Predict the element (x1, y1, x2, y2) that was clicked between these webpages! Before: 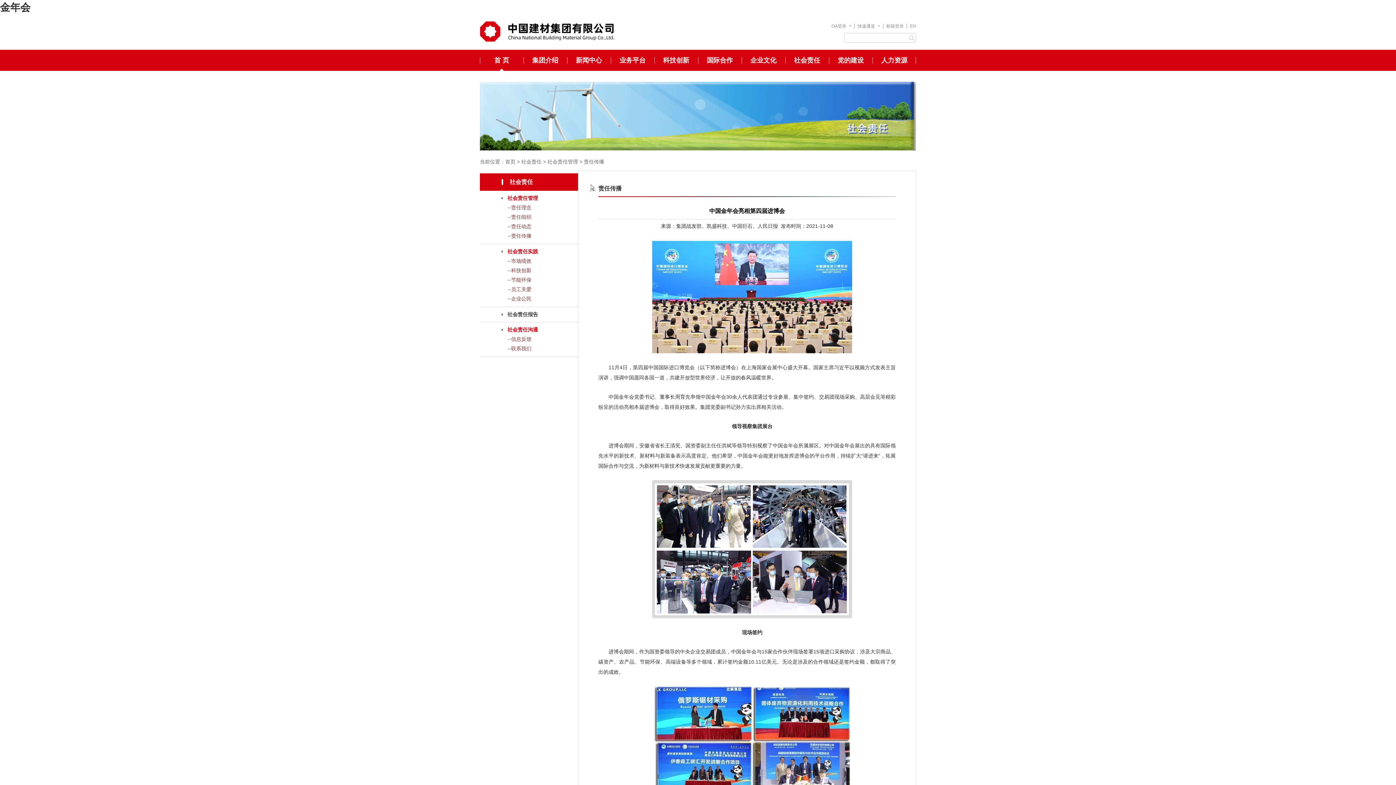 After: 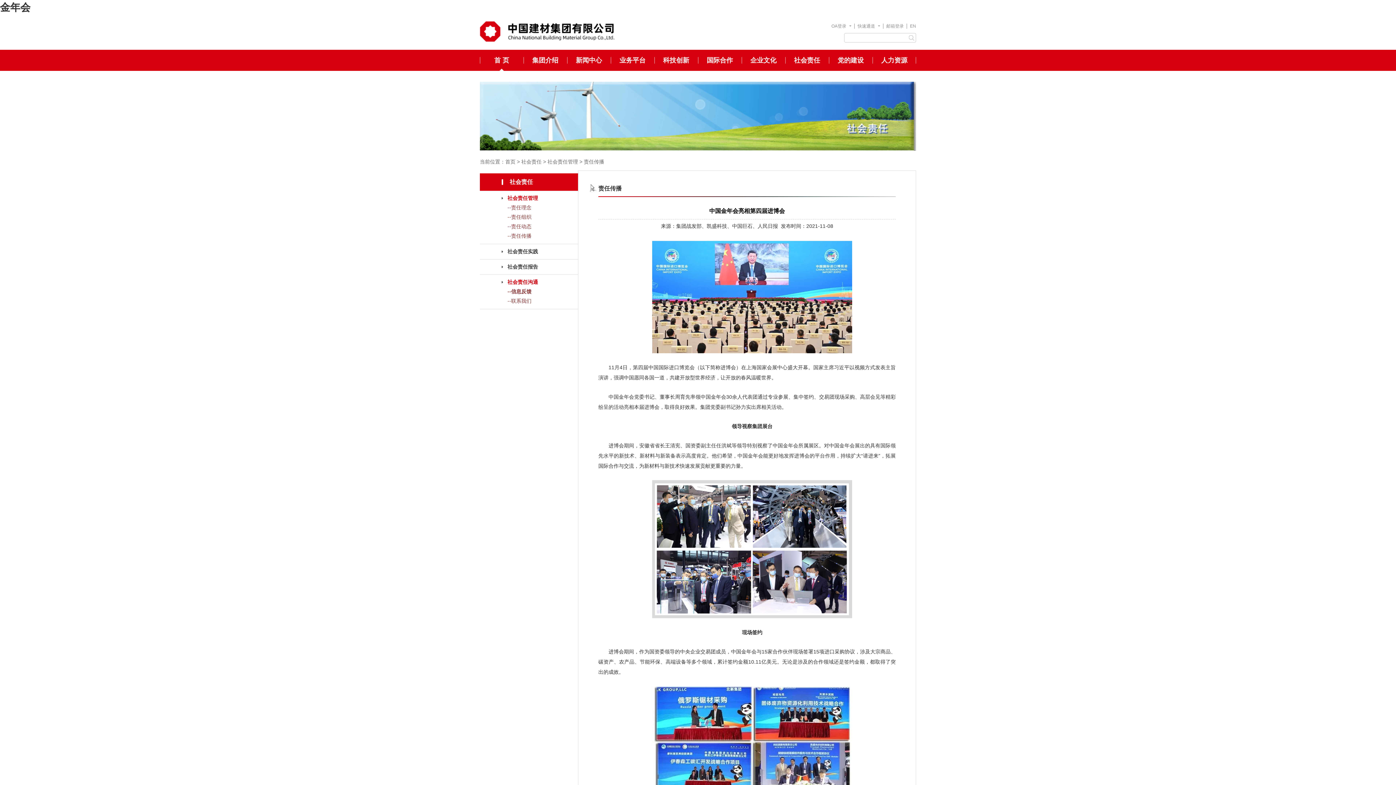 Action: label: --员工关爱 bbox: (507, 284, 578, 294)